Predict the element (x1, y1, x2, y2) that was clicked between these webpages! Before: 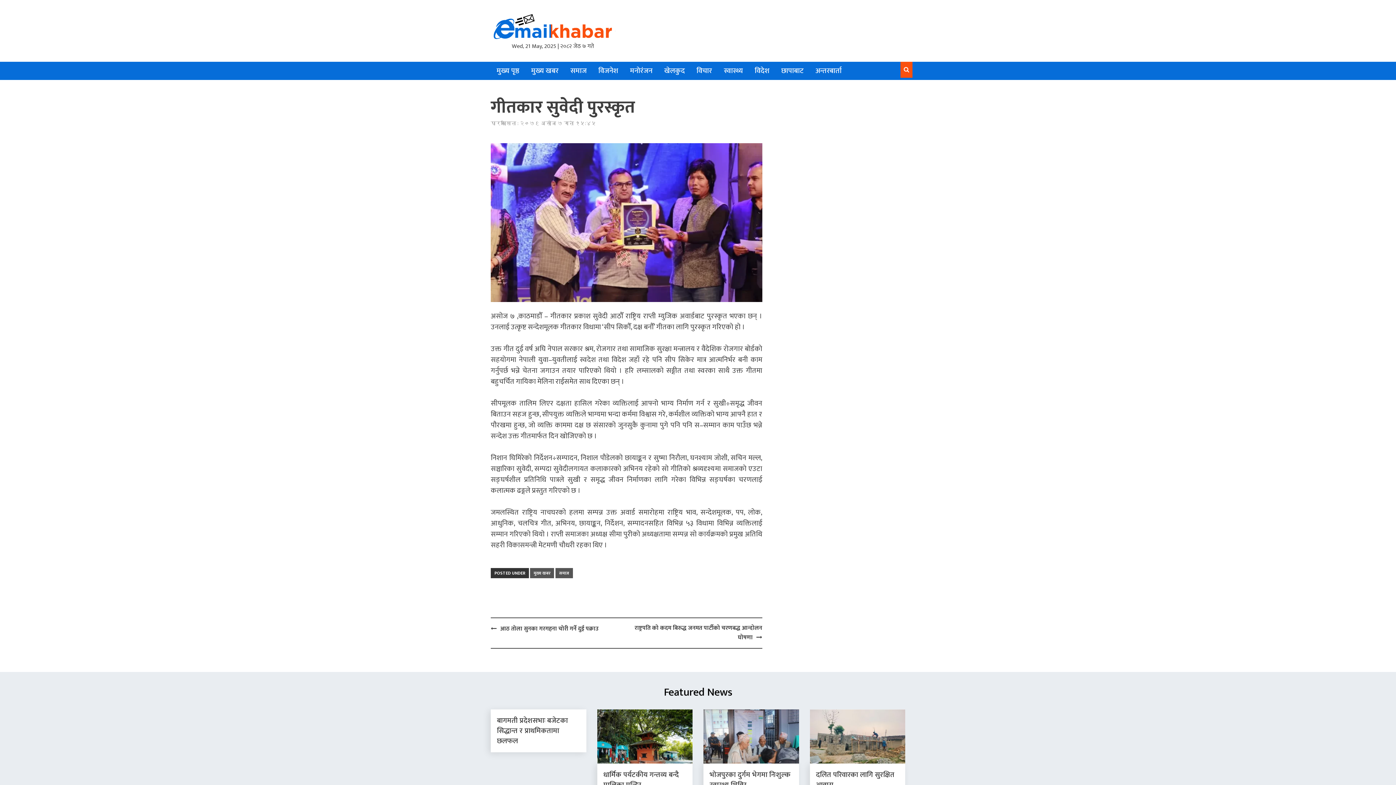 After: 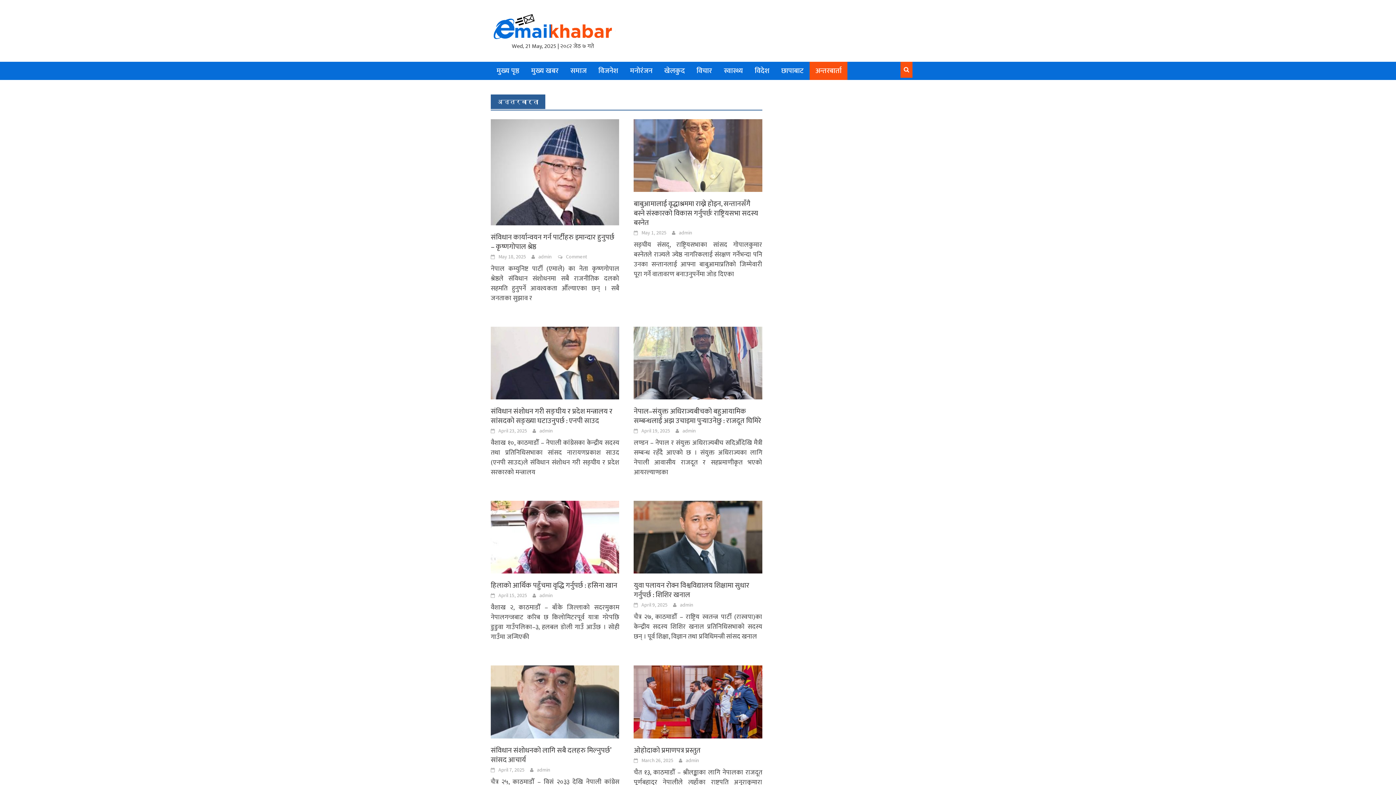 Action: label: अन्तरबार्ता bbox: (815, 61, 841, 80)